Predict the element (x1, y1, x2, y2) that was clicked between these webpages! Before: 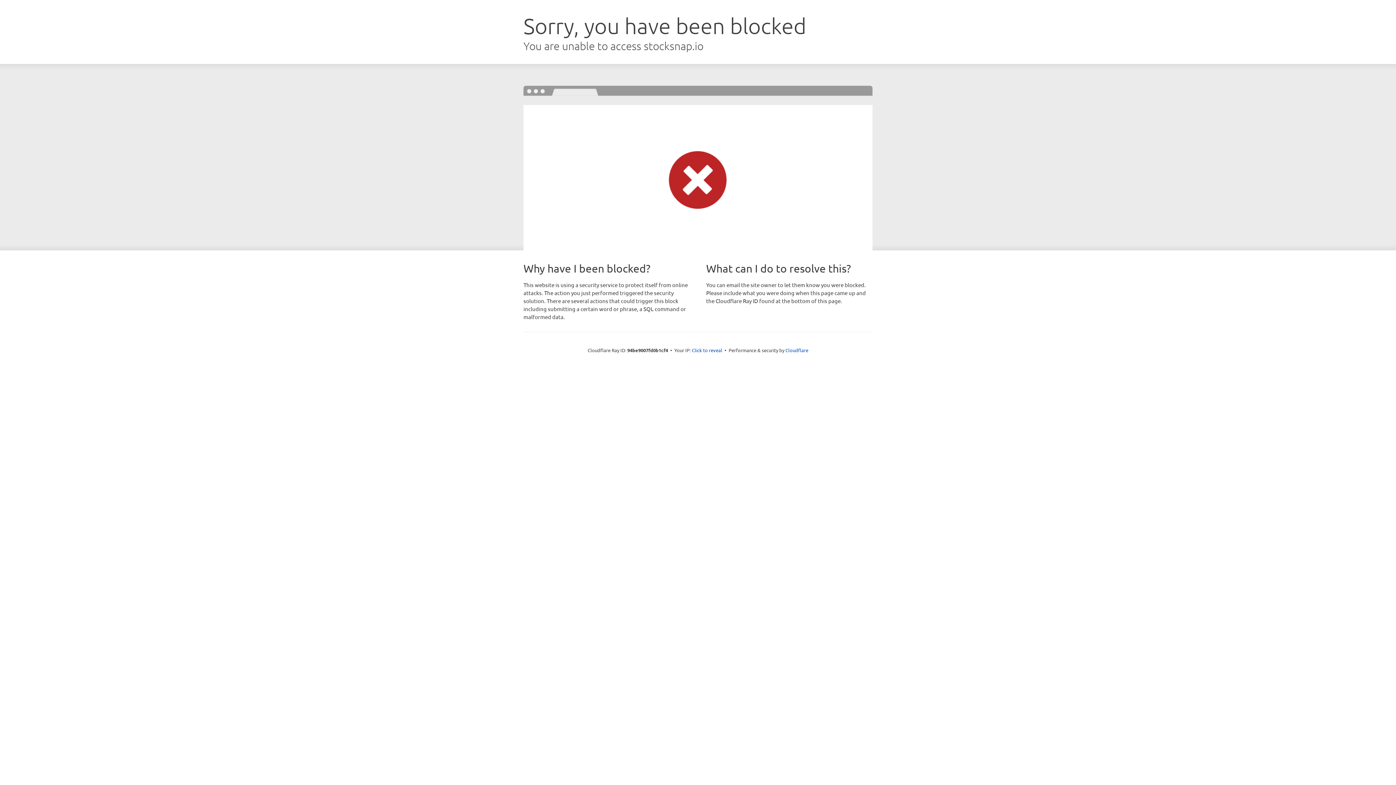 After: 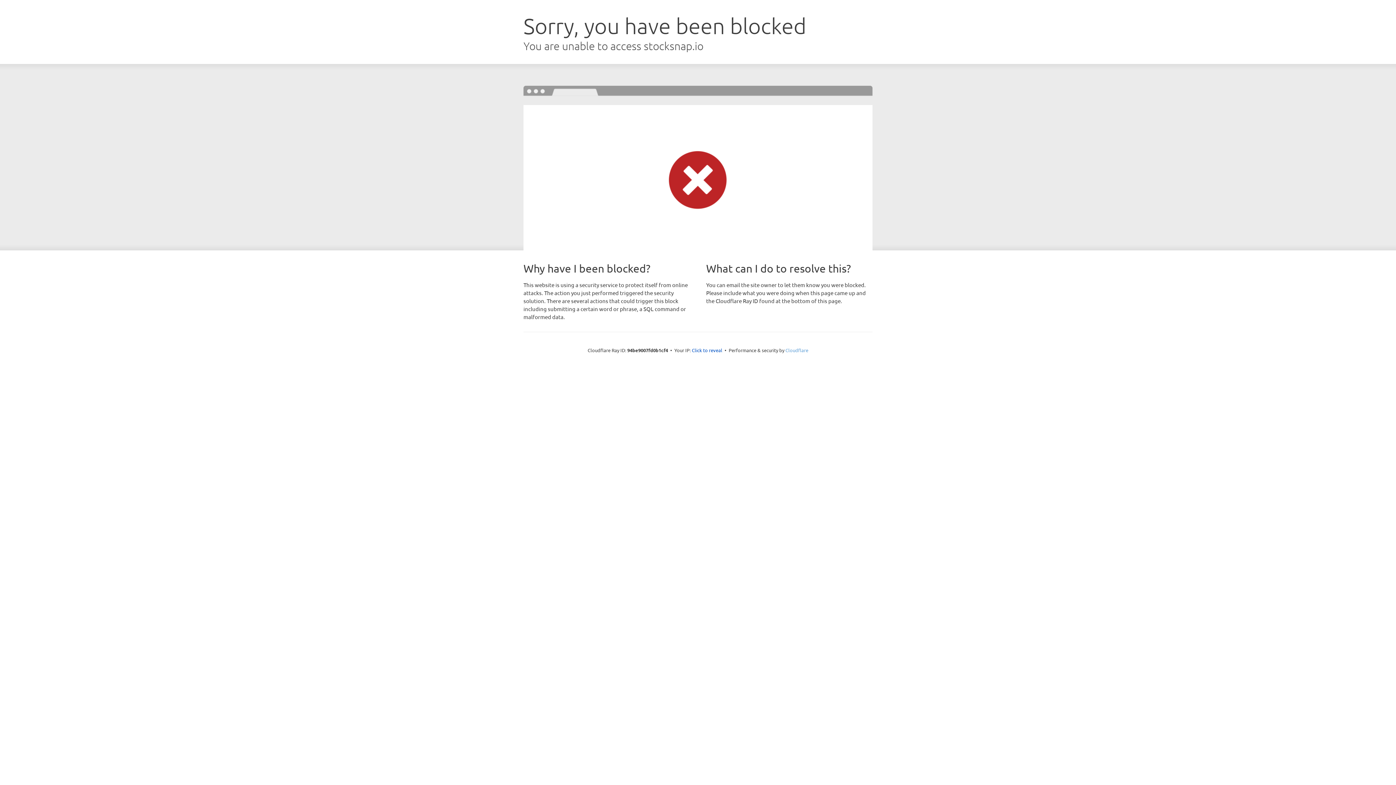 Action: label: Cloudflare bbox: (785, 347, 808, 353)